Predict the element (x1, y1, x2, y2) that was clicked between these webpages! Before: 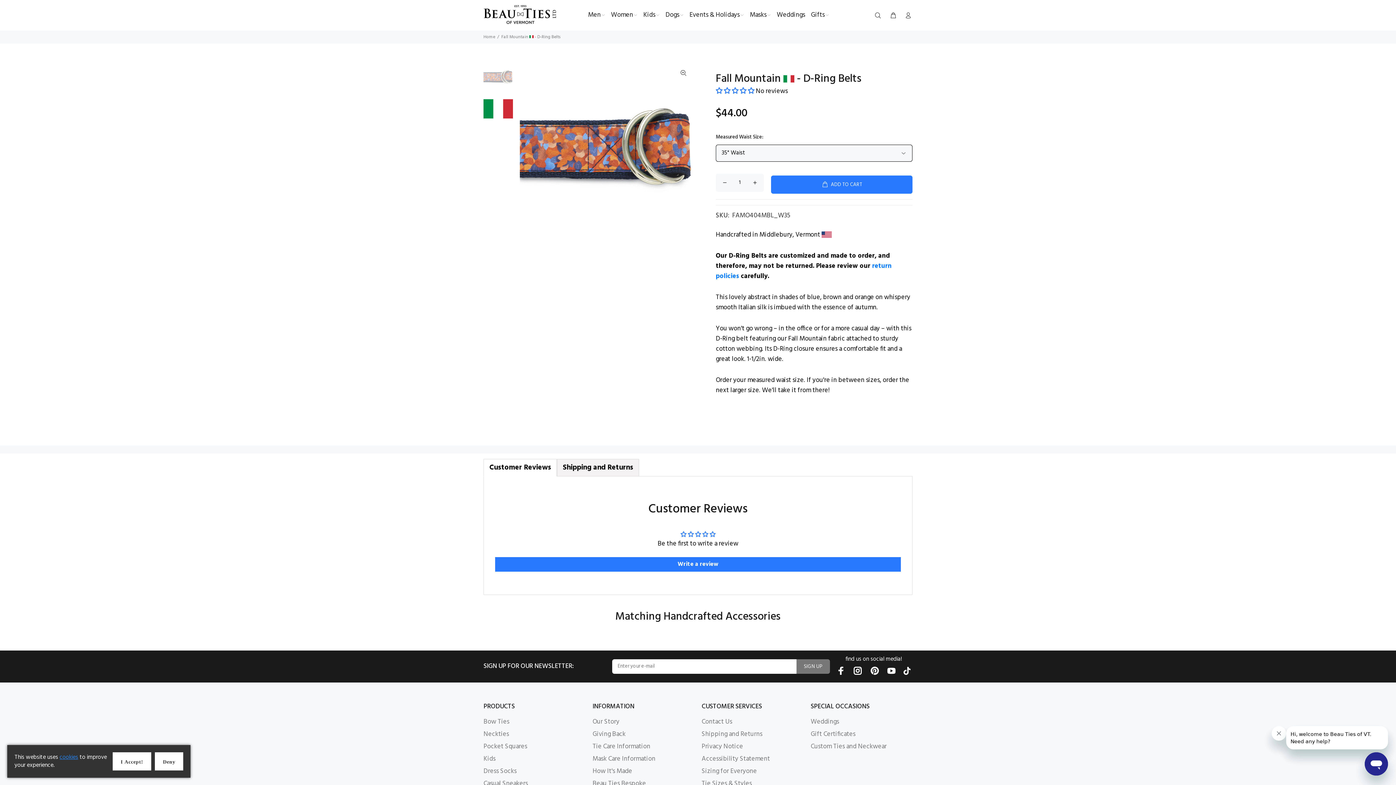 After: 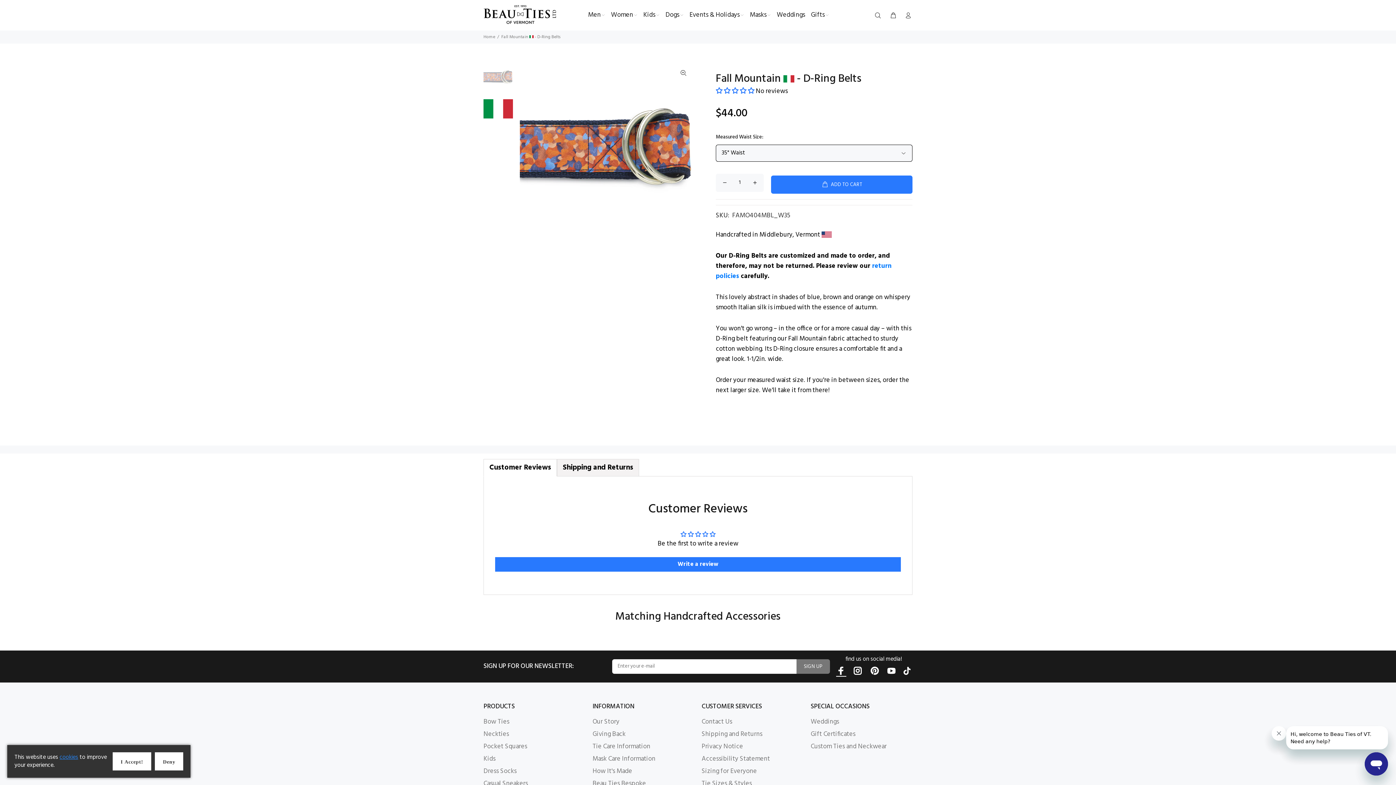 Action: bbox: (834, 664, 848, 677)